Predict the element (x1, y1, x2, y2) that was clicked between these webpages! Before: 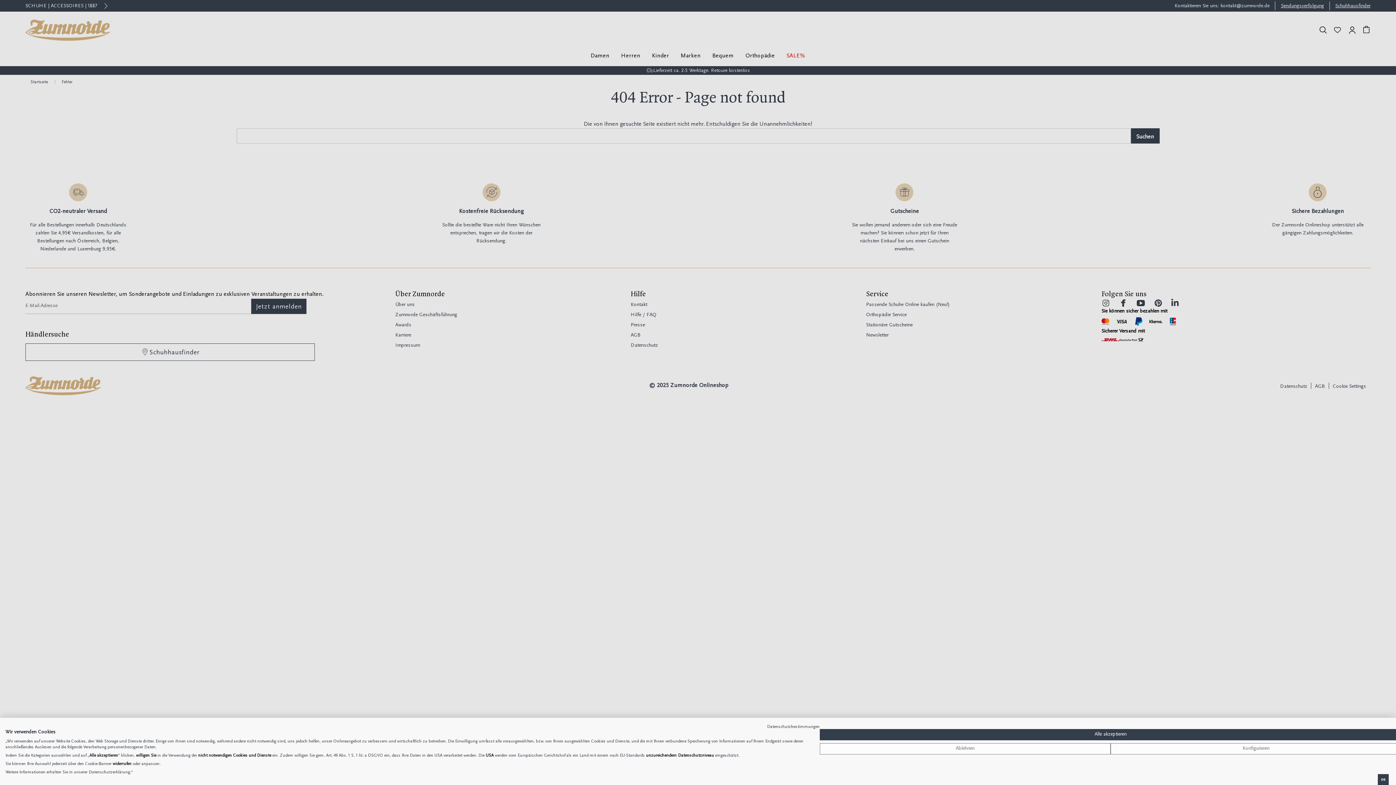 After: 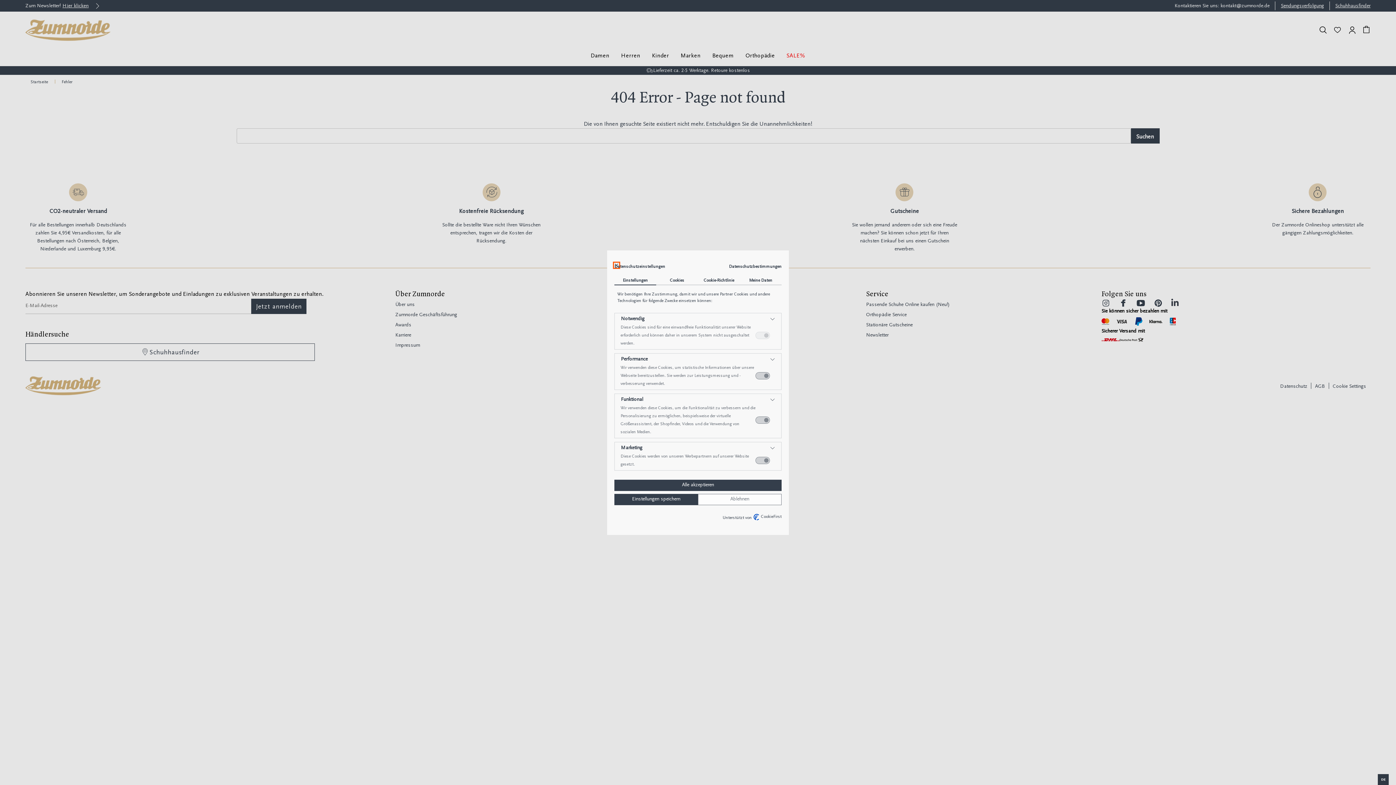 Action: label: cookie Einstellungen anpassen bbox: (1110, 743, 1401, 754)